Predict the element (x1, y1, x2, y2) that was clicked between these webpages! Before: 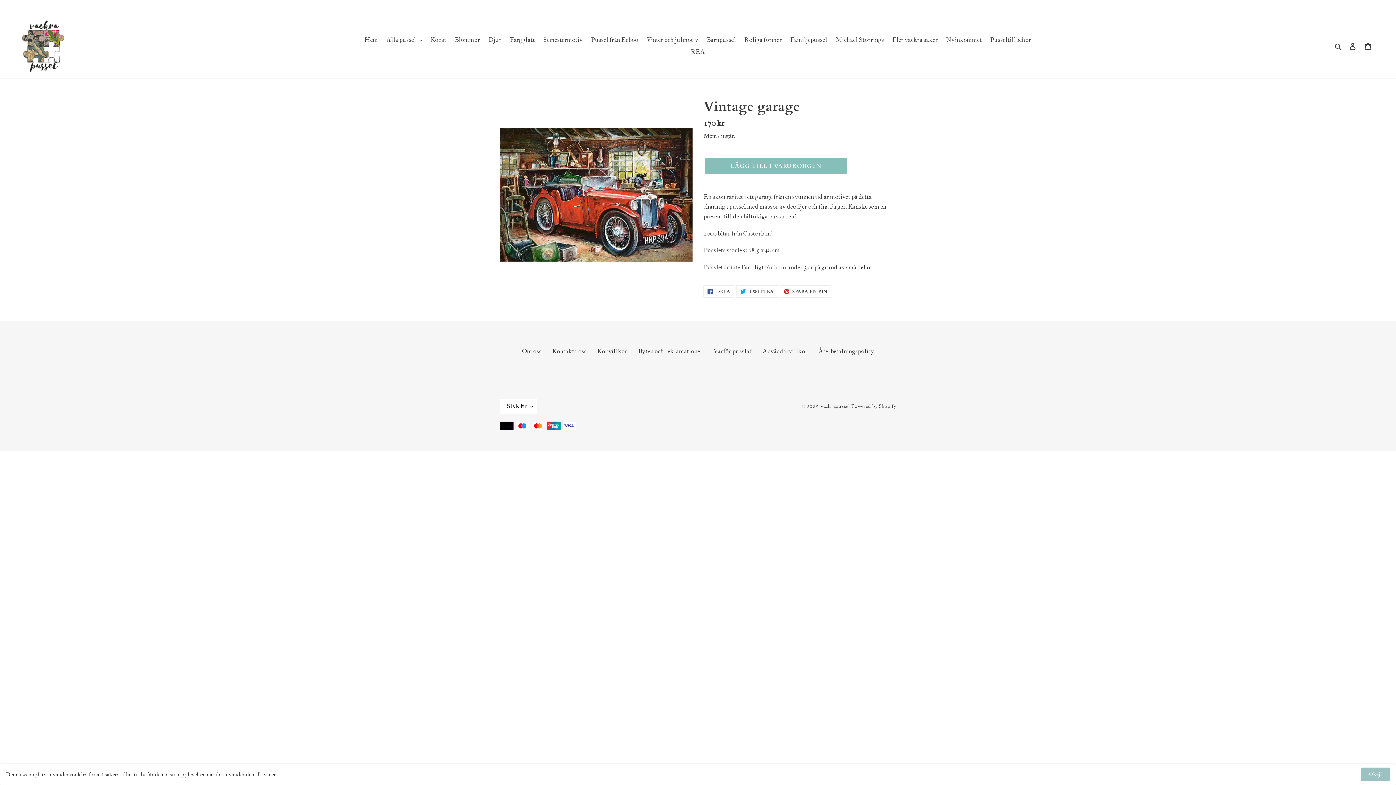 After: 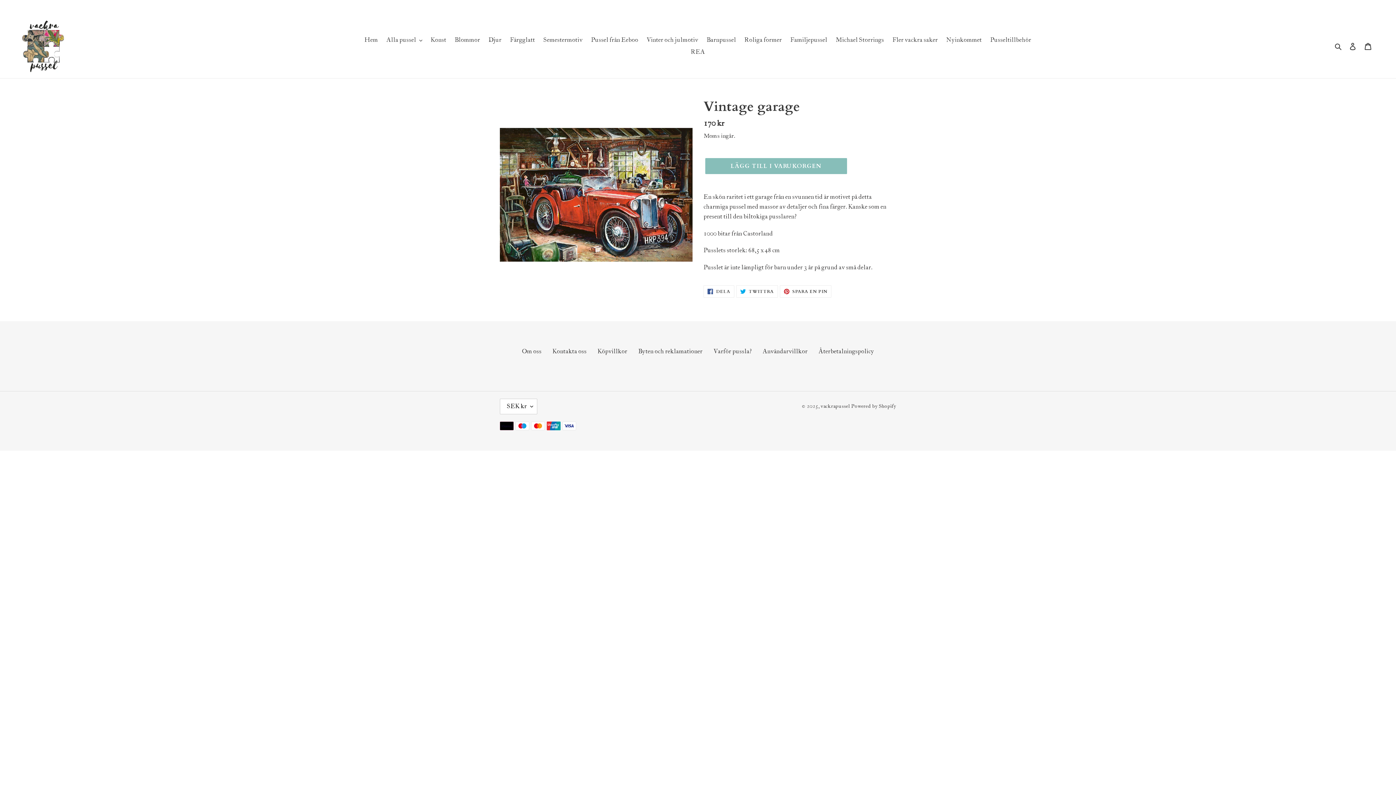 Action: bbox: (1361, 768, 1390, 781) label: Okej!